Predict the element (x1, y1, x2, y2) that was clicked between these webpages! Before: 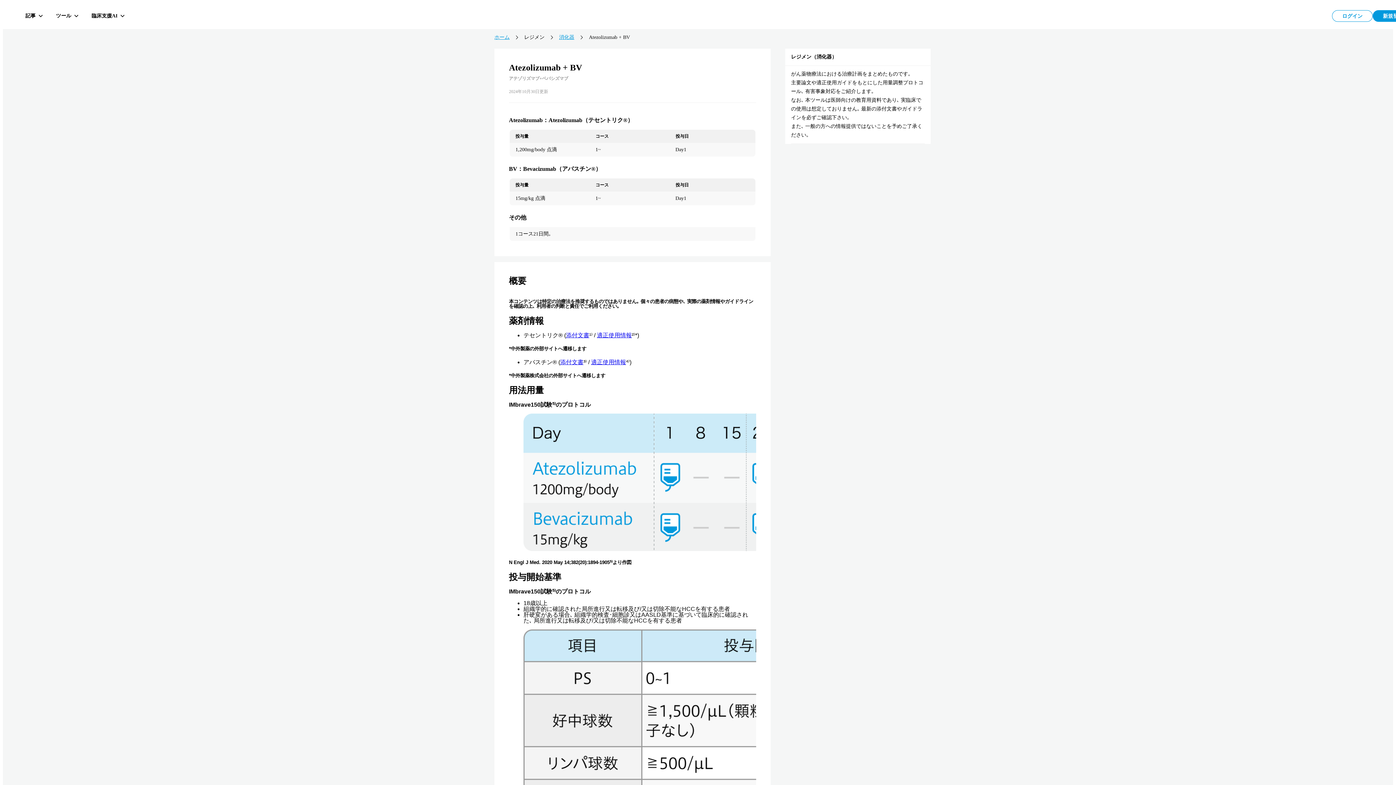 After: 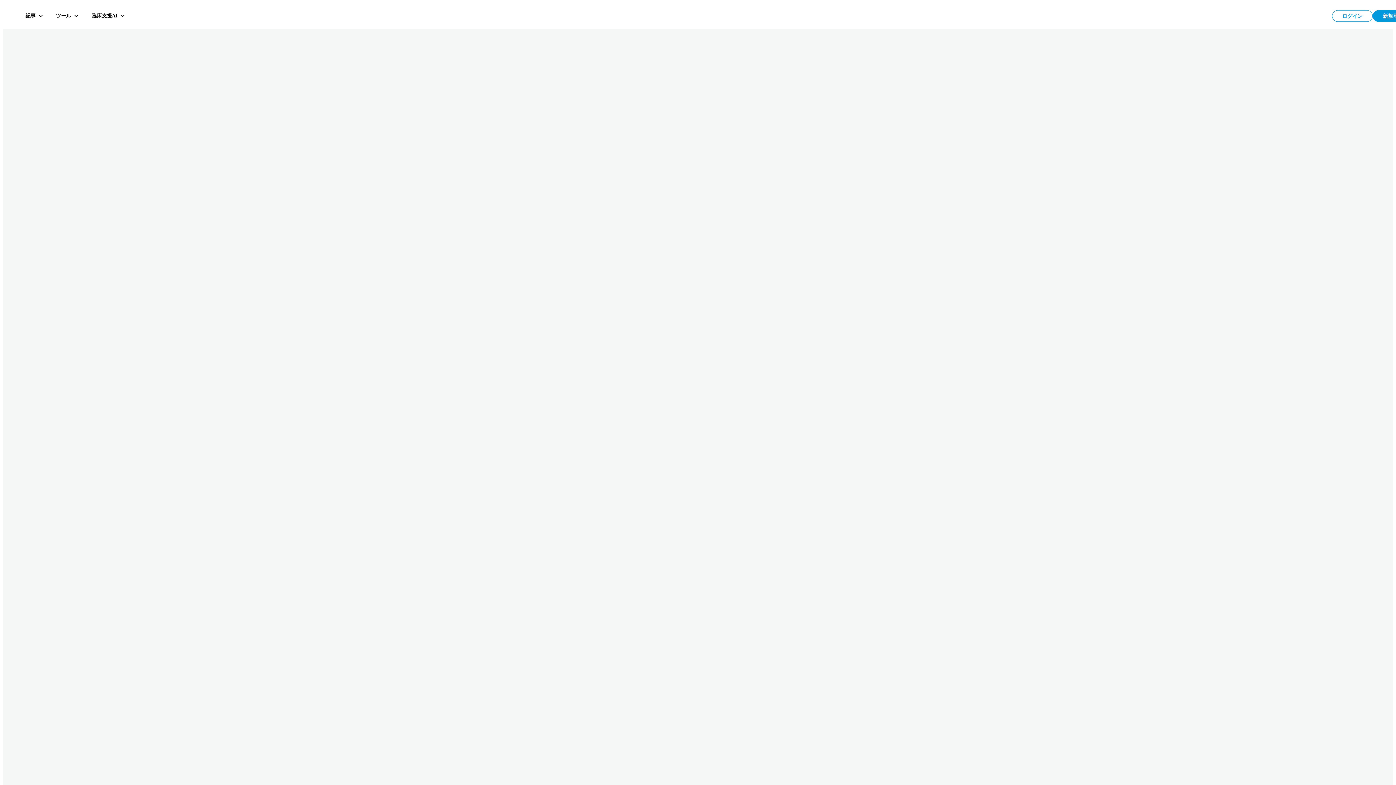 Action: label: 消化器 bbox: (559, 34, 574, 40)